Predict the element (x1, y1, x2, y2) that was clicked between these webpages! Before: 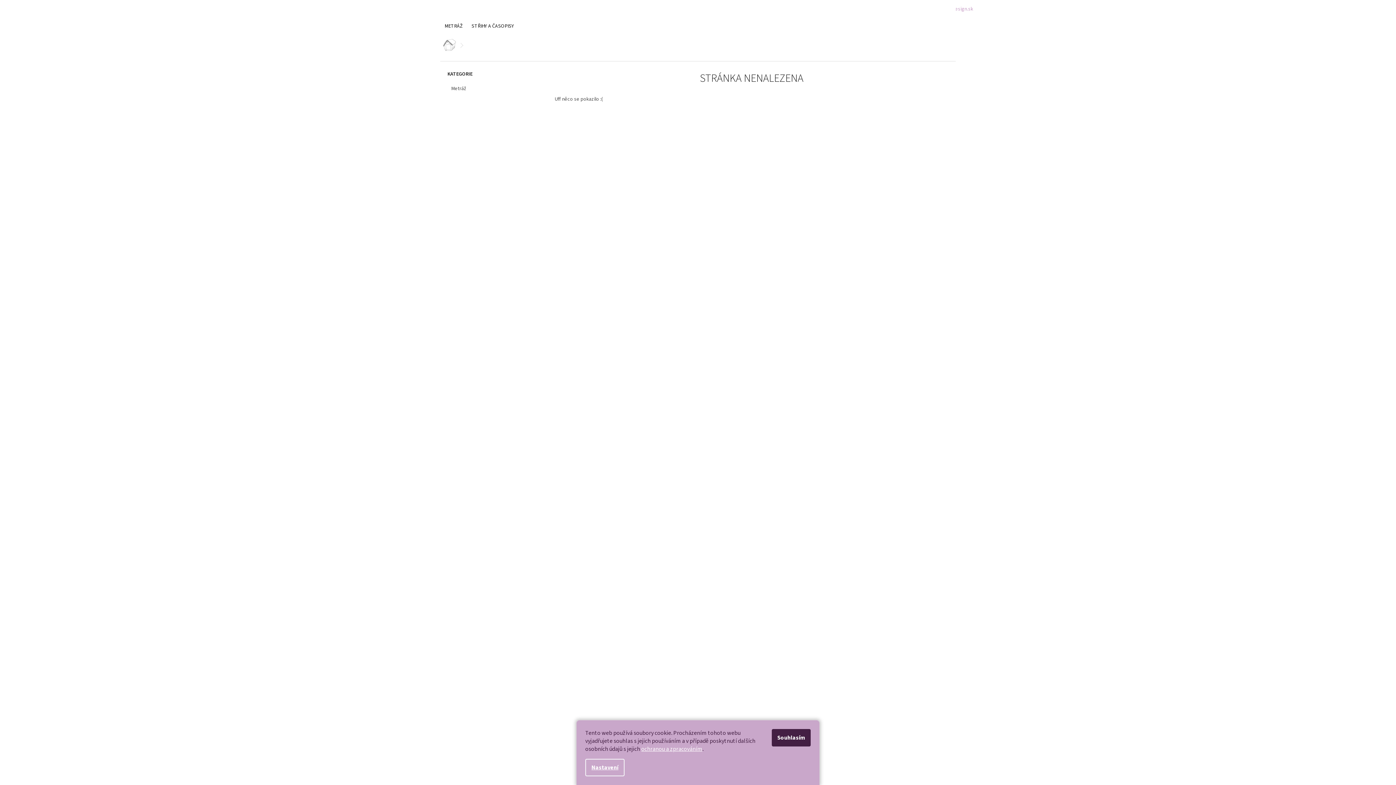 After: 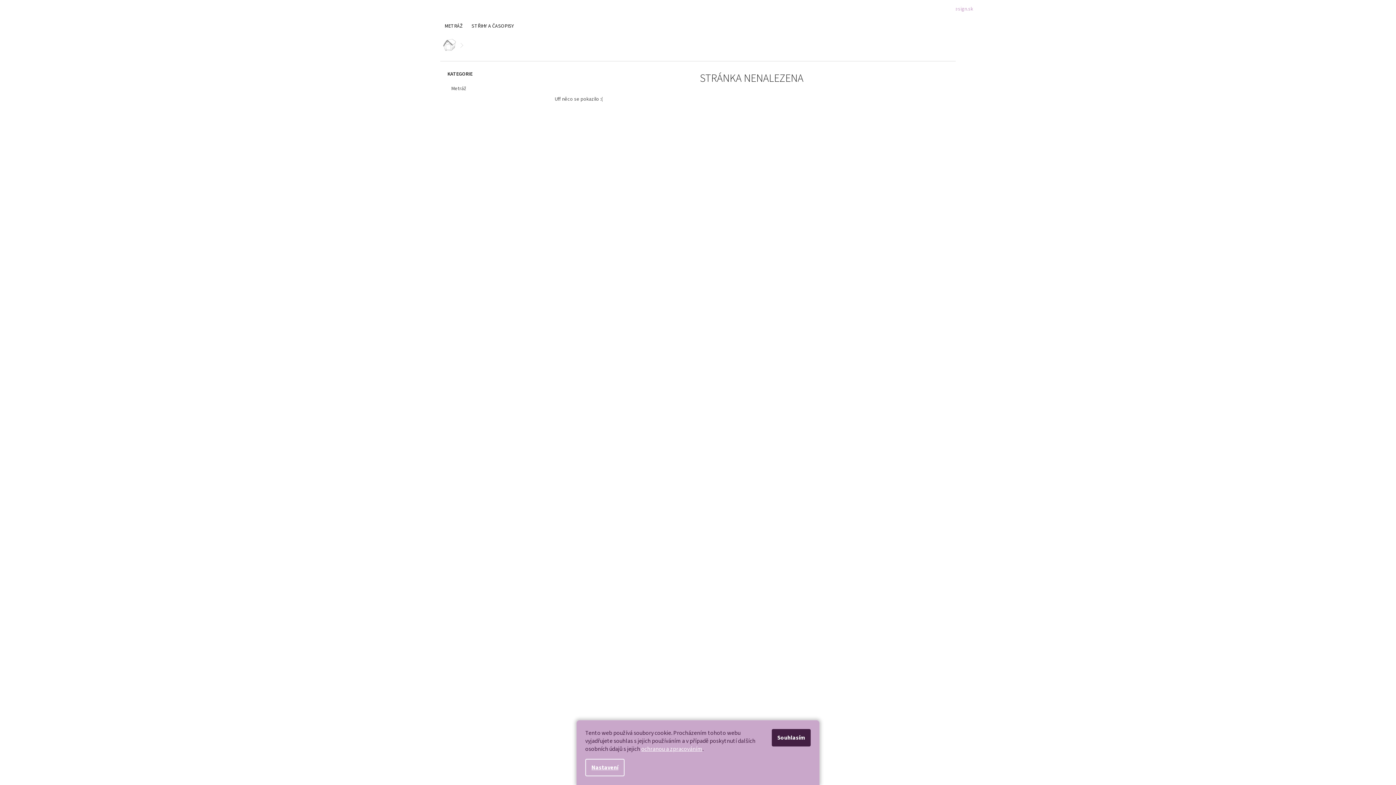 Action: bbox: (641, 745, 702, 753) label: ochranou a zpracováním